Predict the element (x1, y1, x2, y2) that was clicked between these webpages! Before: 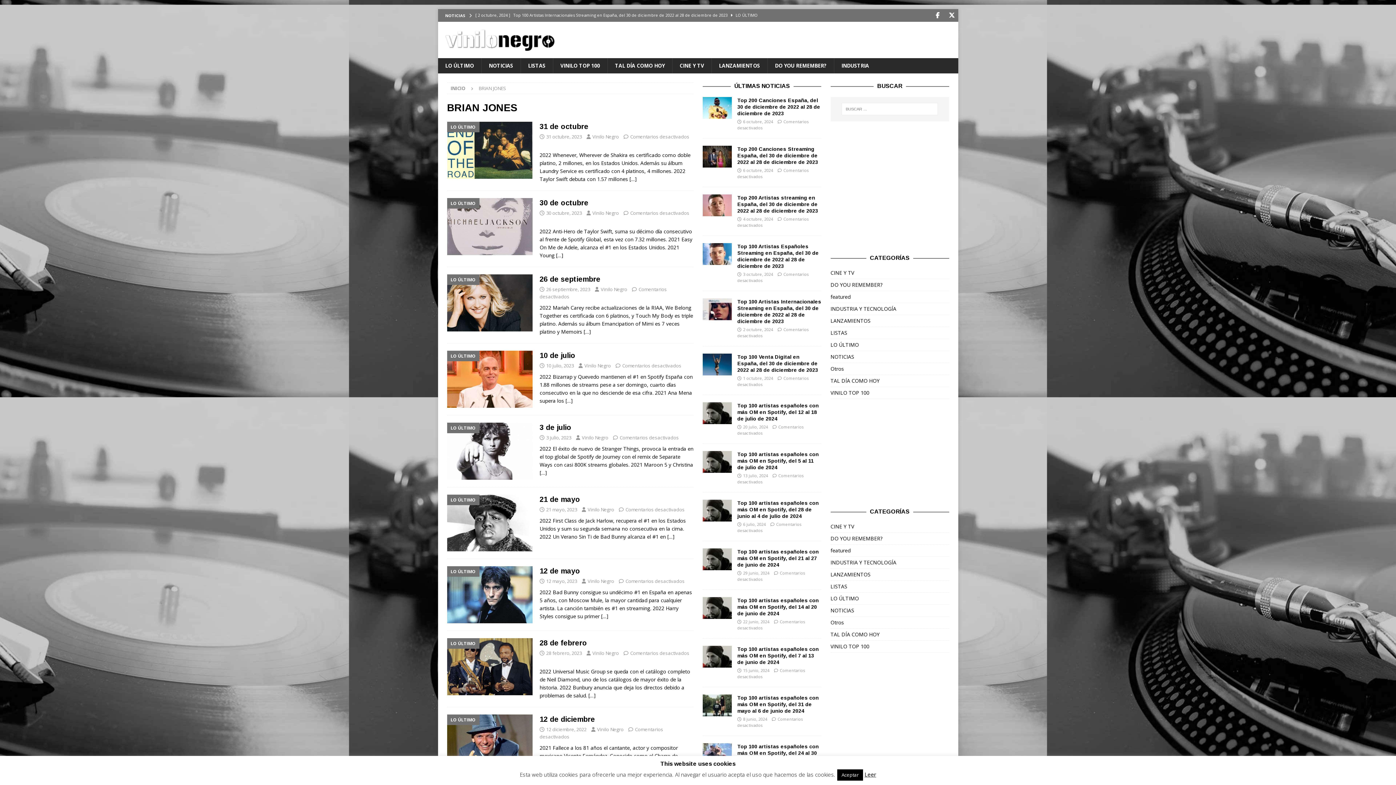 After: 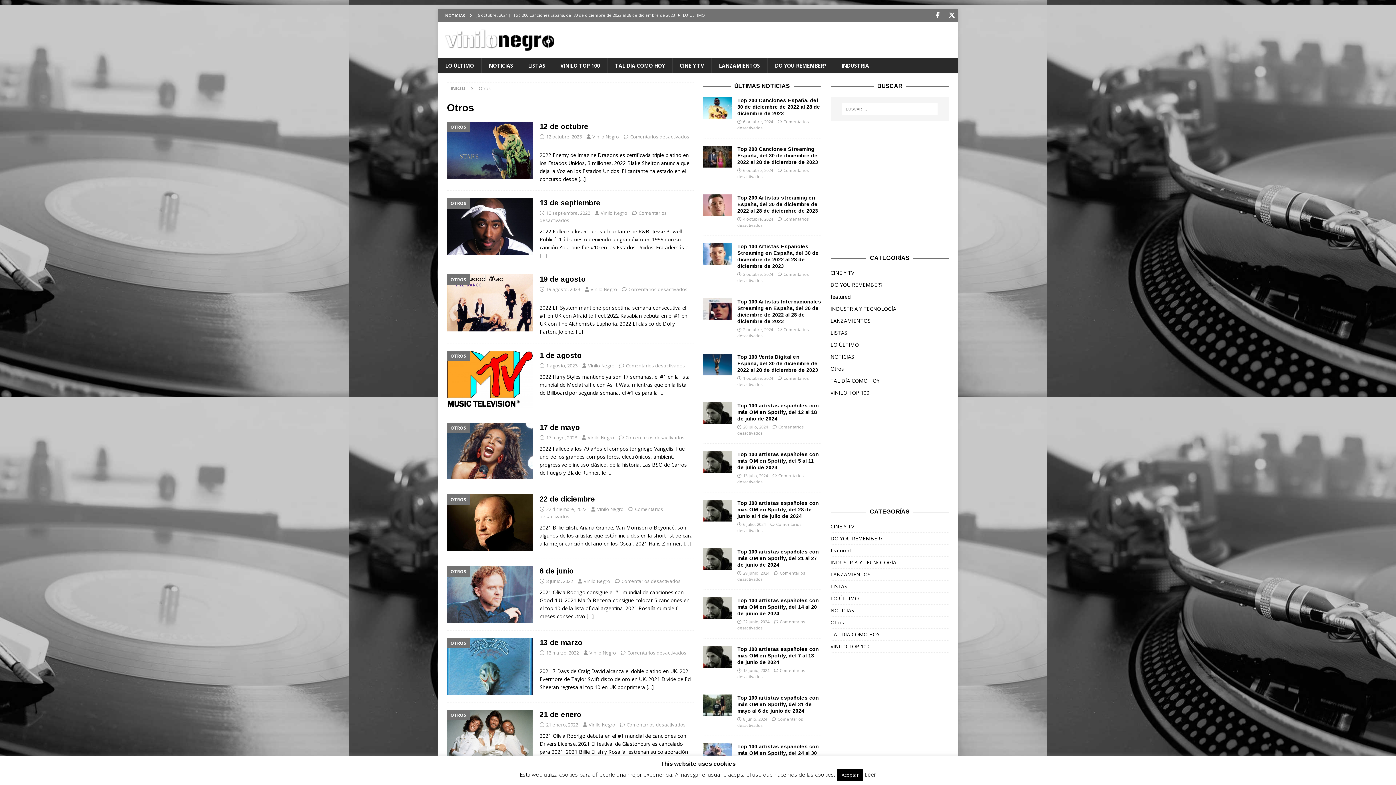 Action: label: Otros bbox: (830, 363, 949, 374)